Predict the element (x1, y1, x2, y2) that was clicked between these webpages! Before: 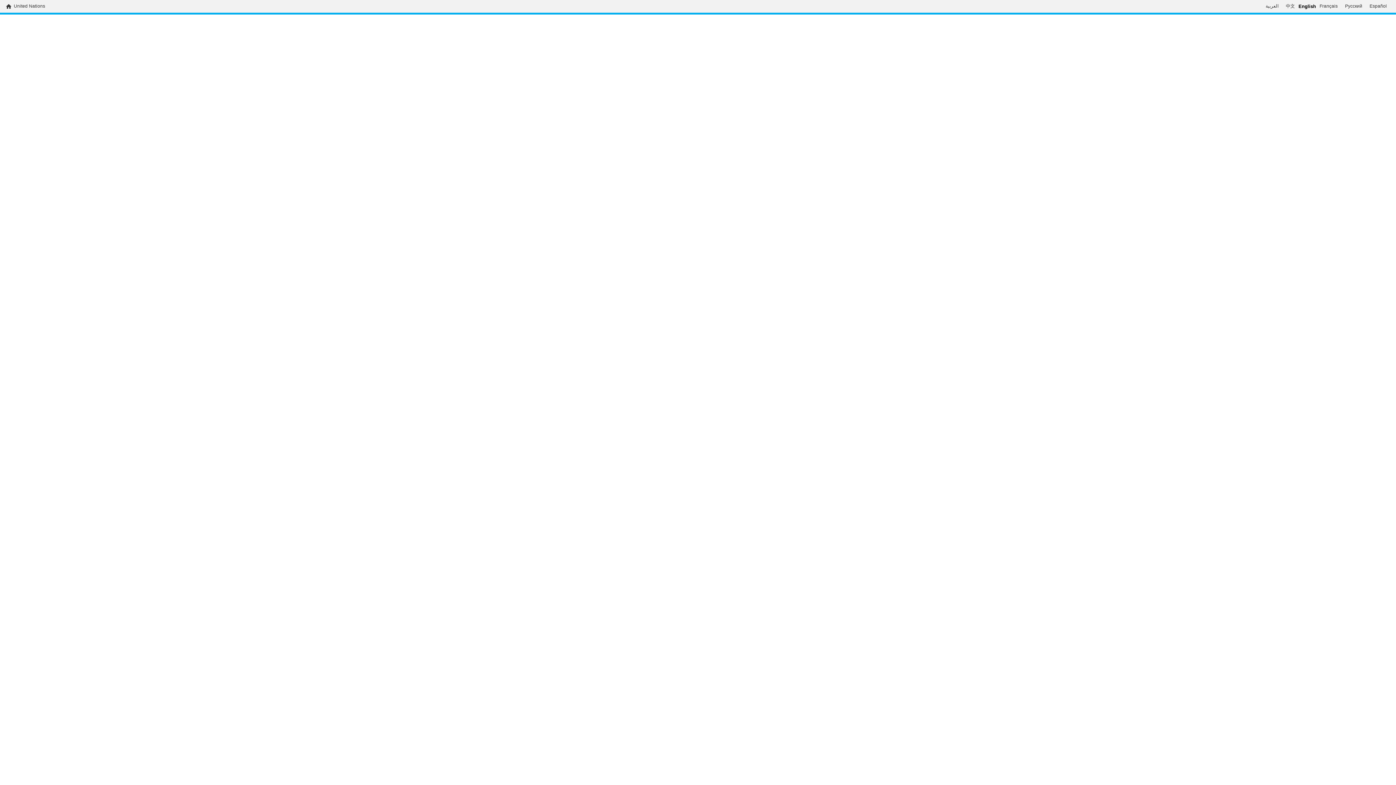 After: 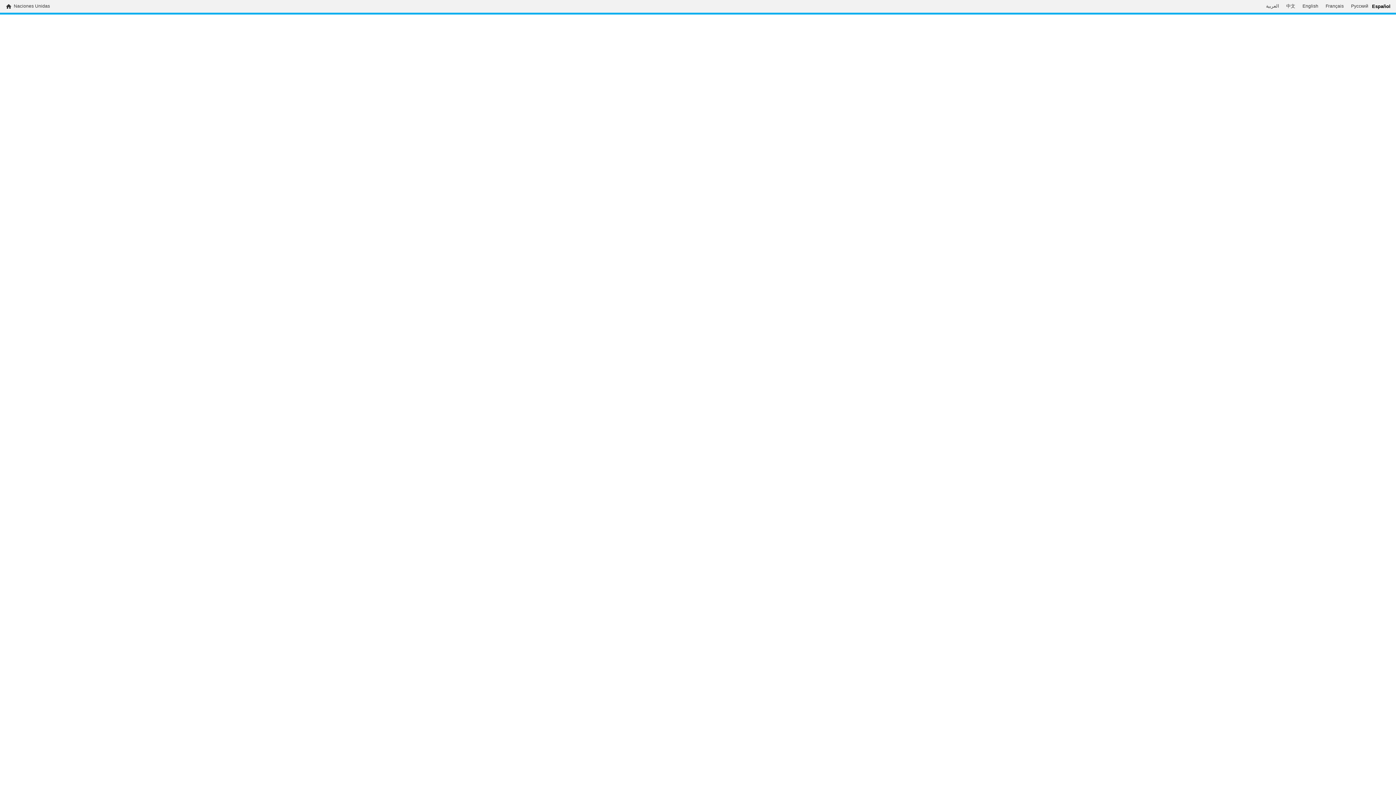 Action: bbox: (1366, 3, 1390, 9) label: Español